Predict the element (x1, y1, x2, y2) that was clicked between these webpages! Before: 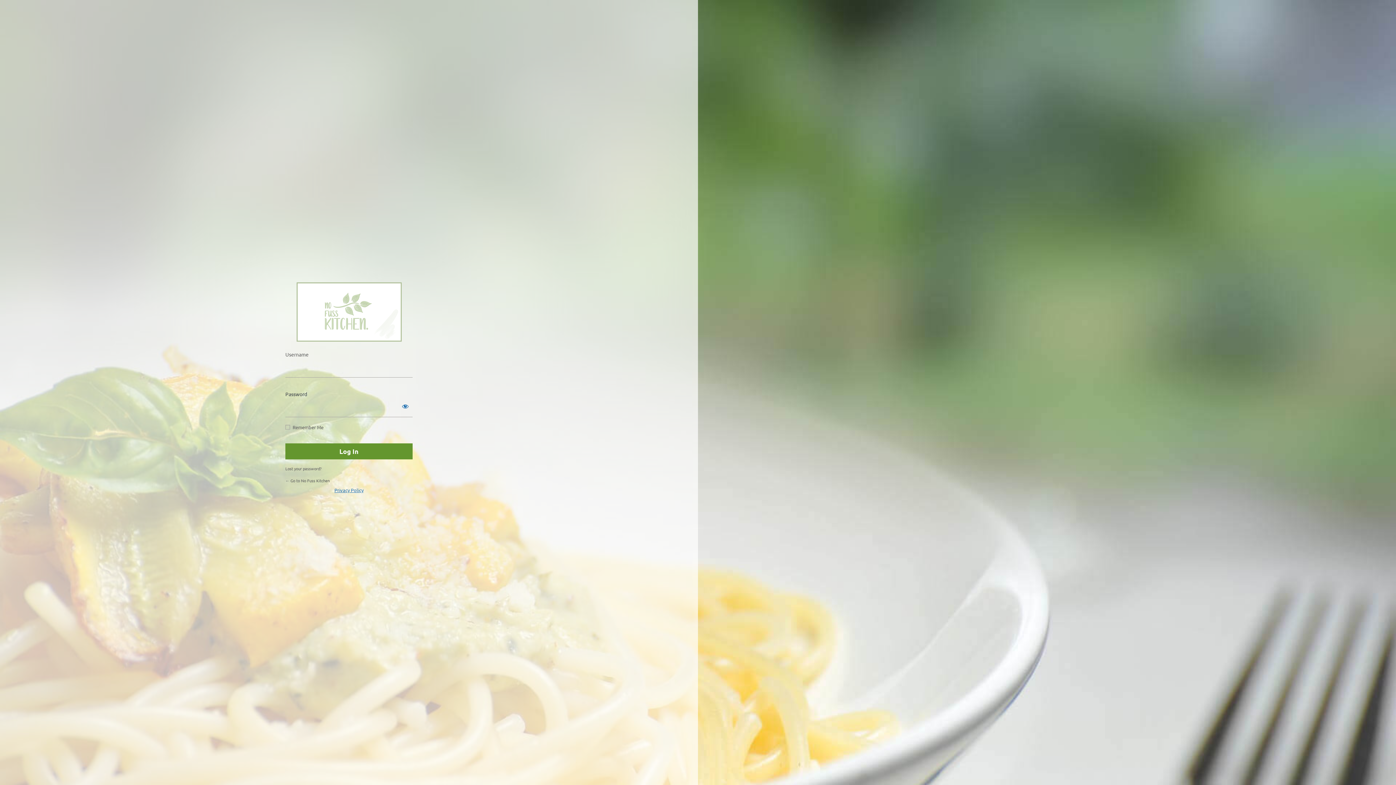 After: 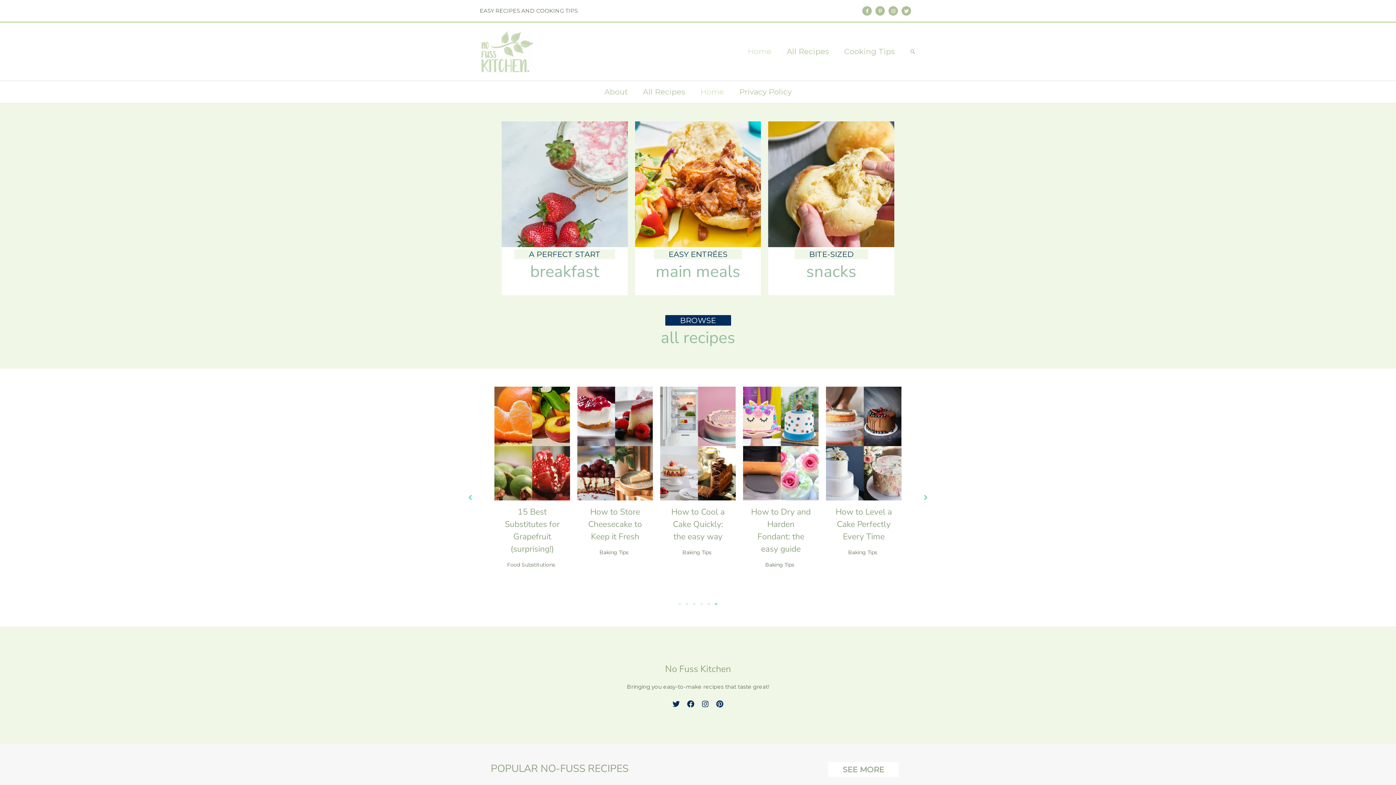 Action: bbox: (296, 282, 401, 341) label: https://www.nofusskitchen.com